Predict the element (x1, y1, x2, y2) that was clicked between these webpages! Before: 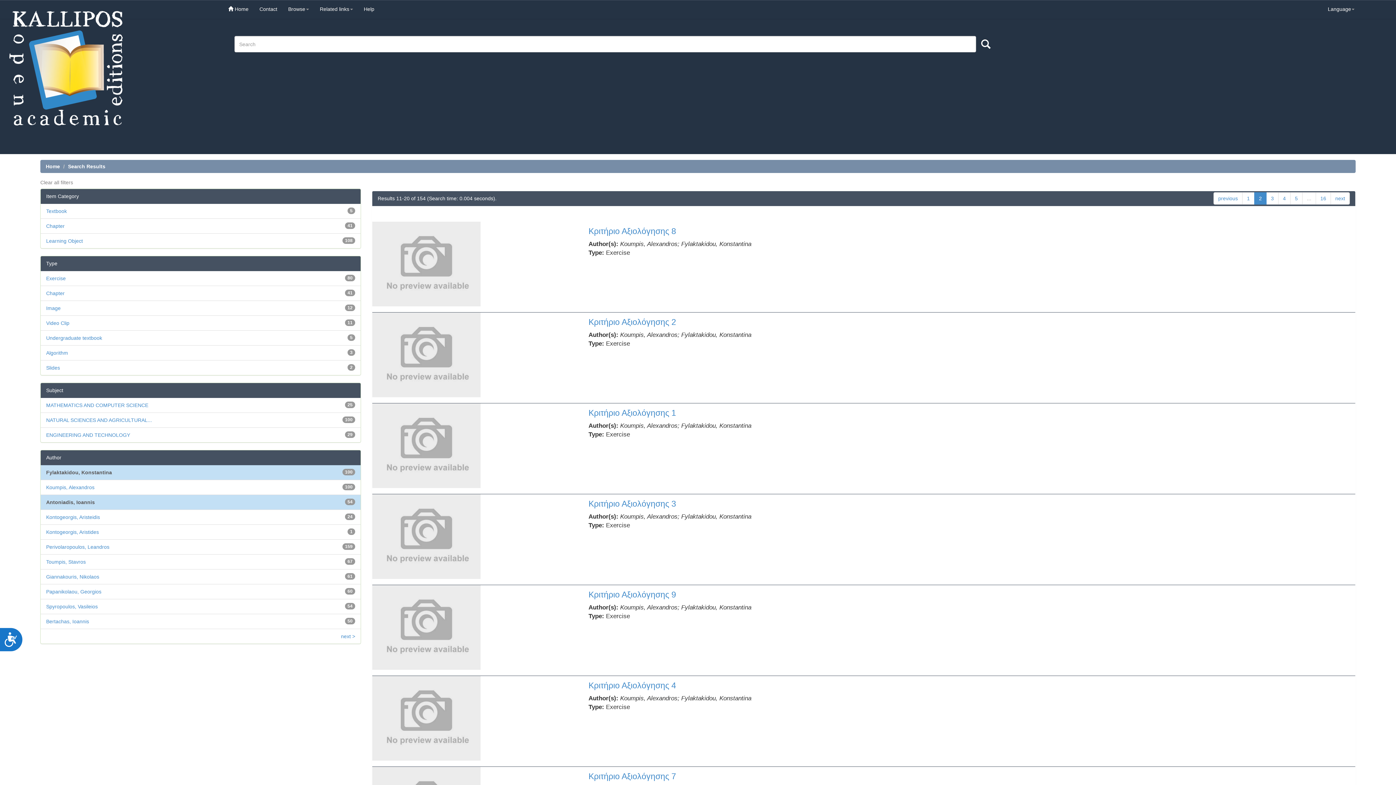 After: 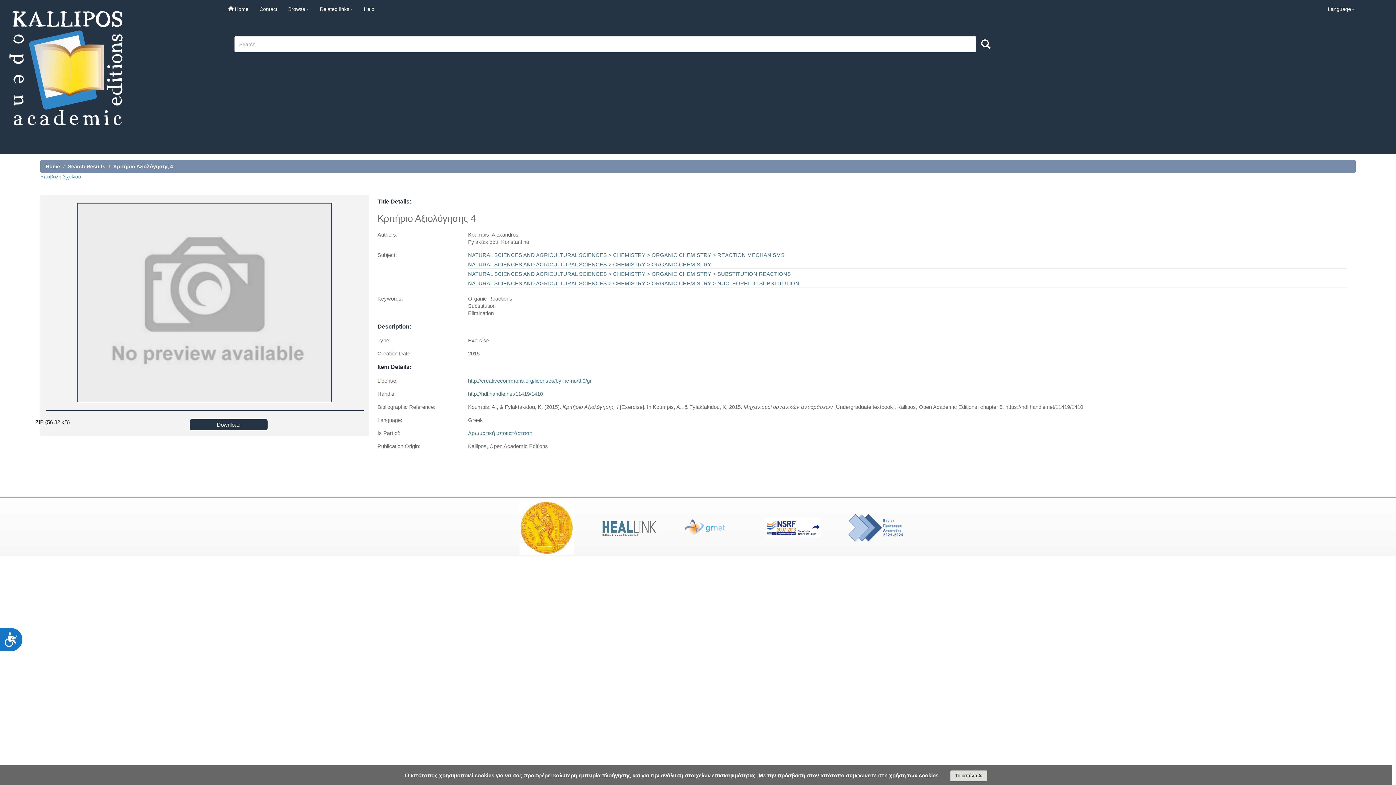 Action: bbox: (372, 715, 480, 721)